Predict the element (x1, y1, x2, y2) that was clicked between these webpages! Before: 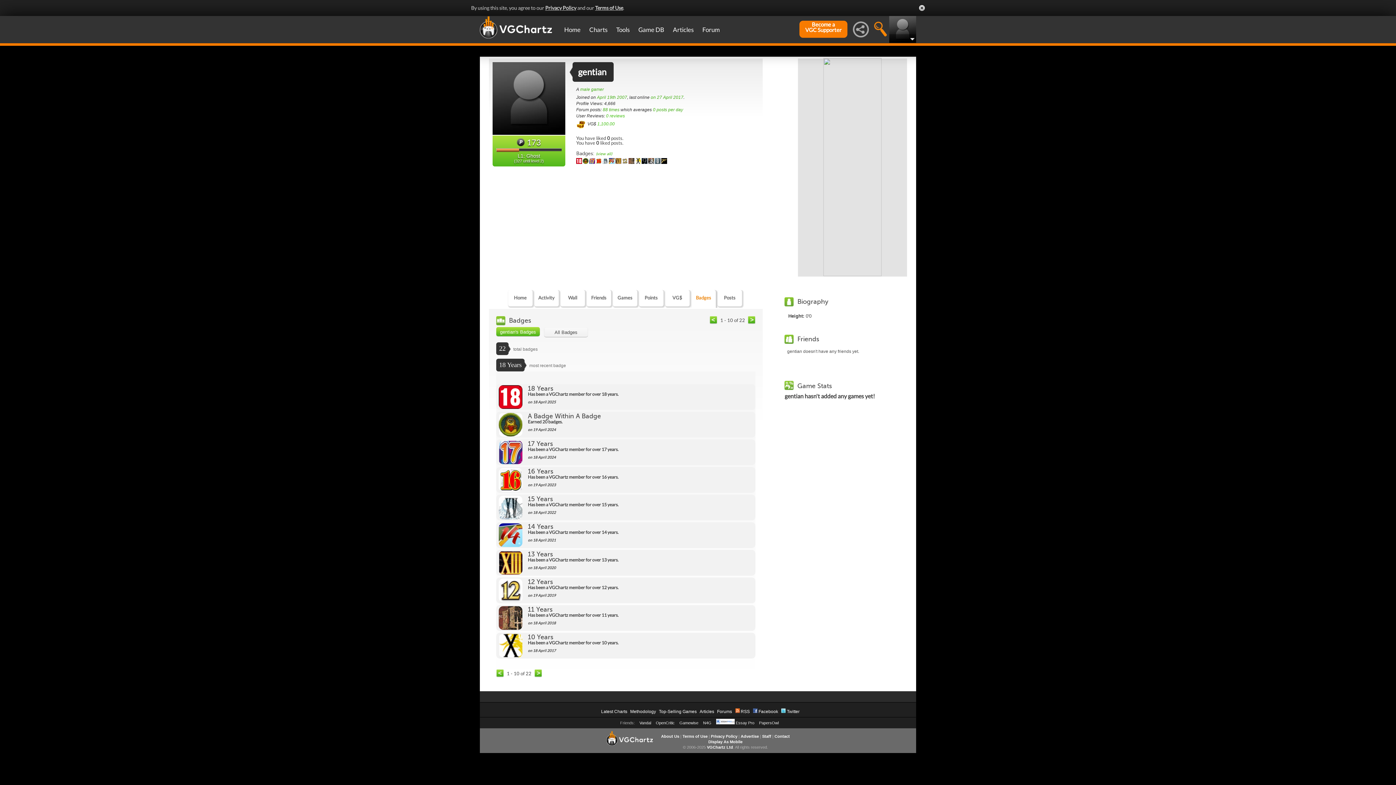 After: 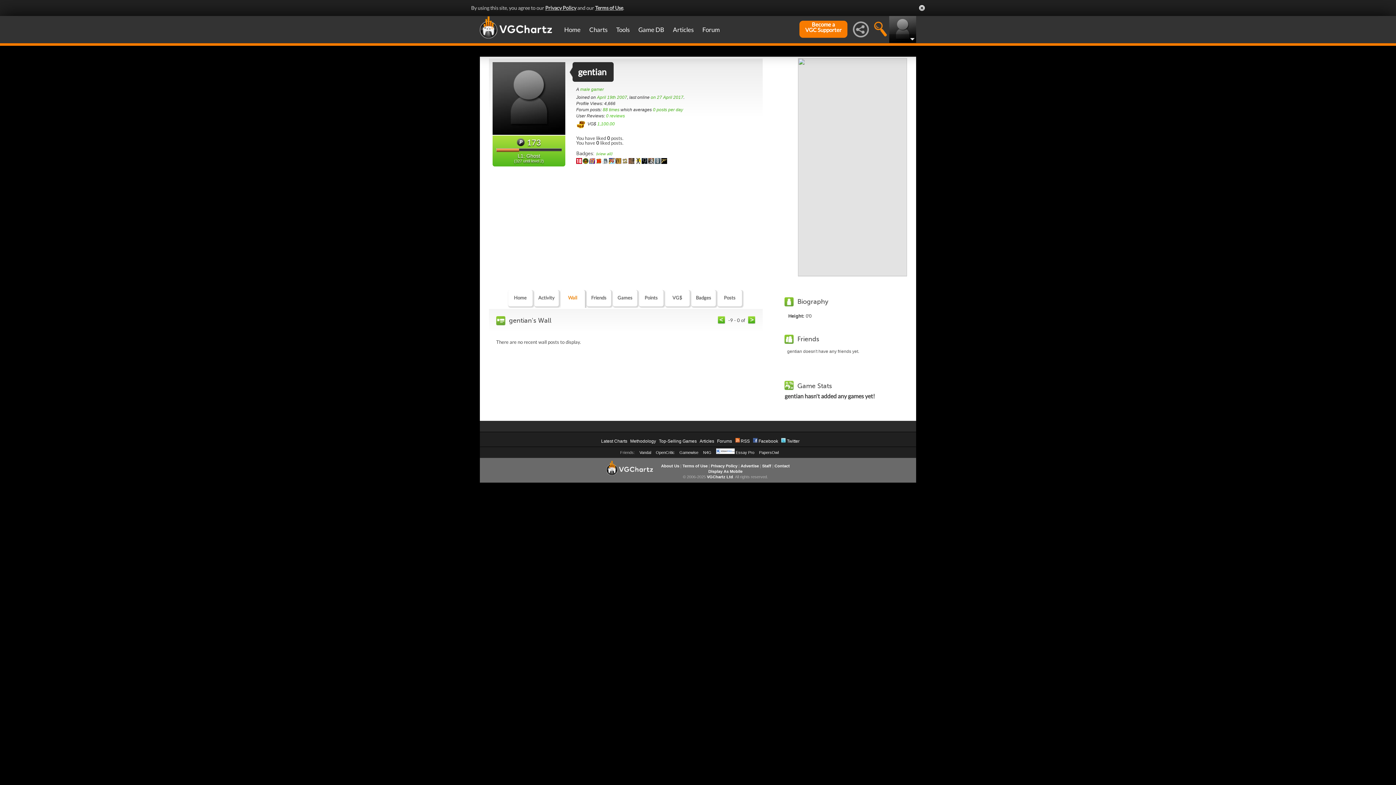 Action: label: Wall bbox: (560, 182, 584, 198)